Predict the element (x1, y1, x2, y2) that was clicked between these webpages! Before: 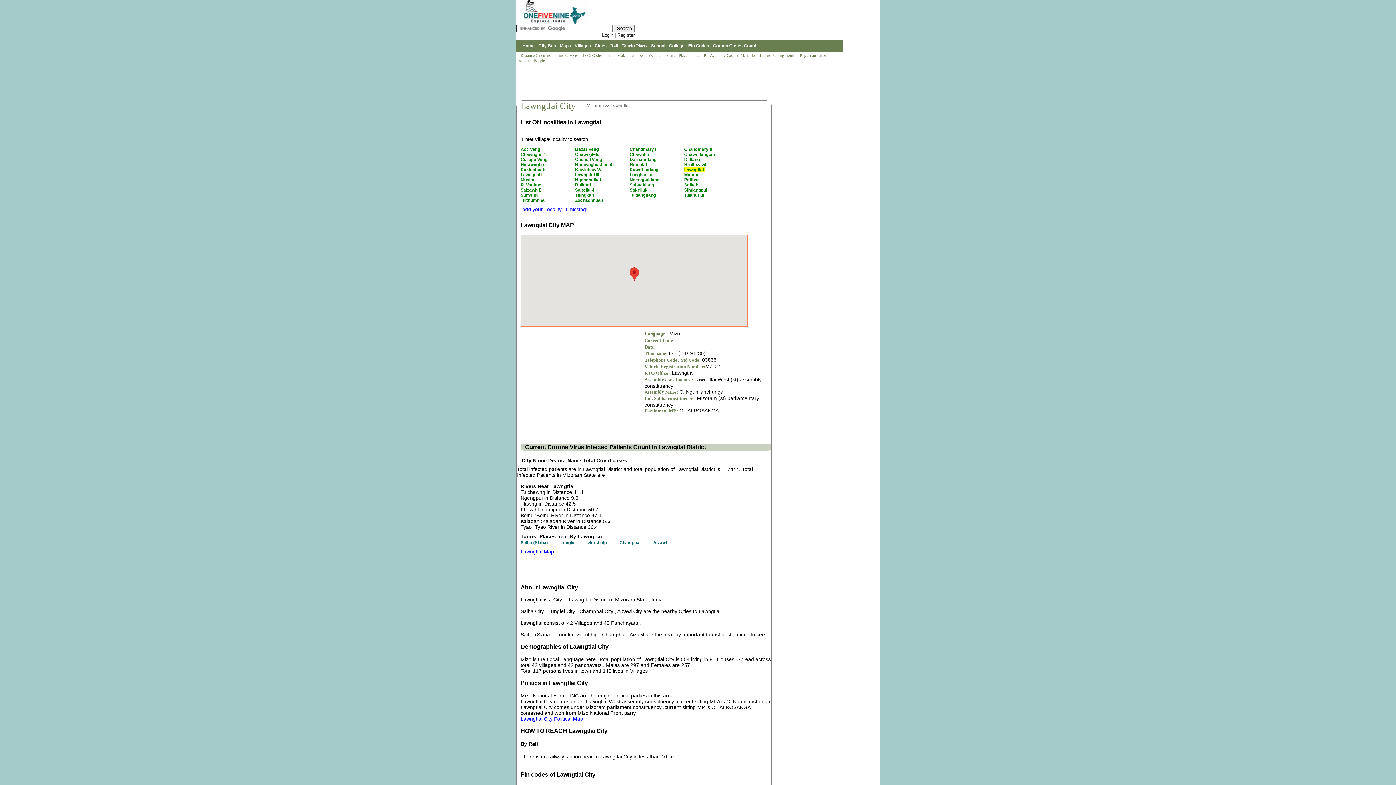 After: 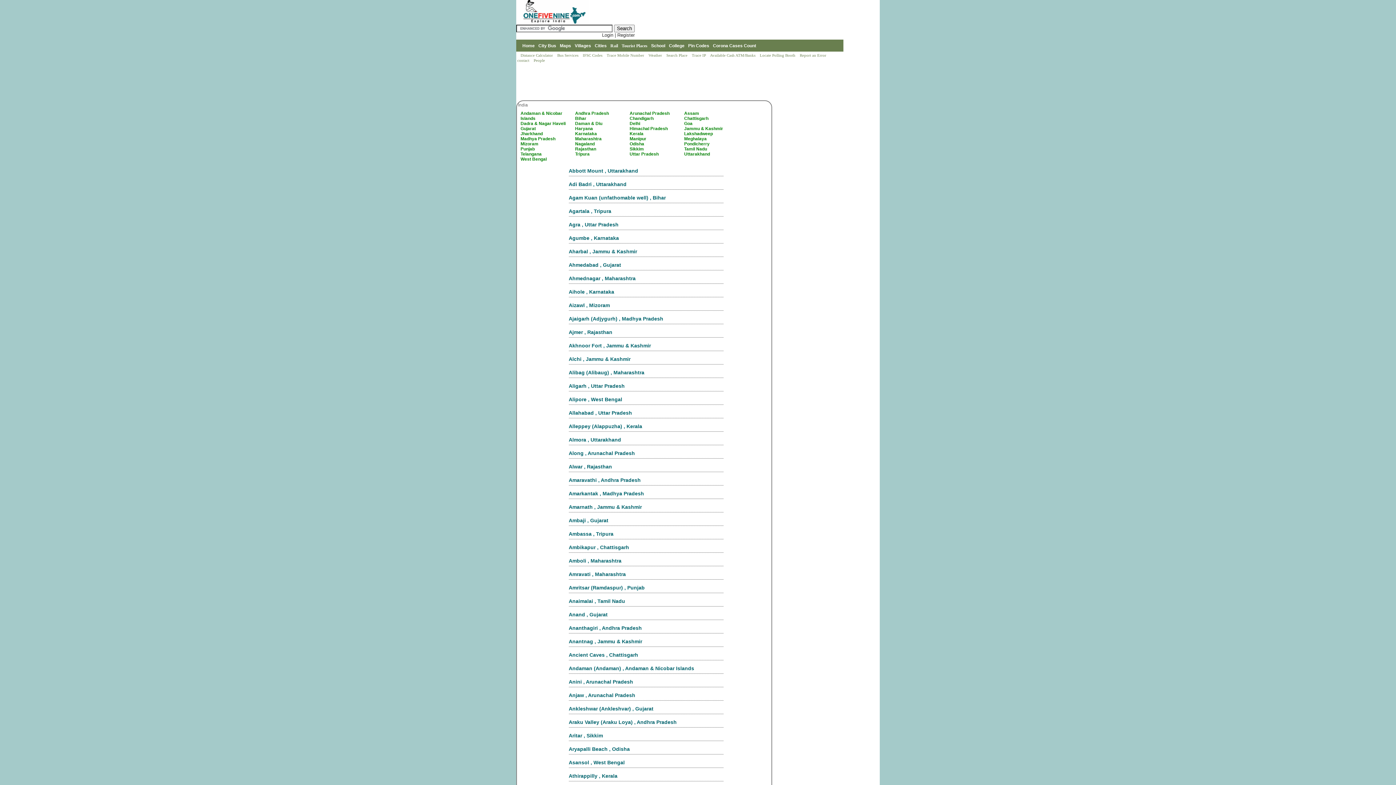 Action: label: Tourist Places bbox: (621, 43, 647, 48)